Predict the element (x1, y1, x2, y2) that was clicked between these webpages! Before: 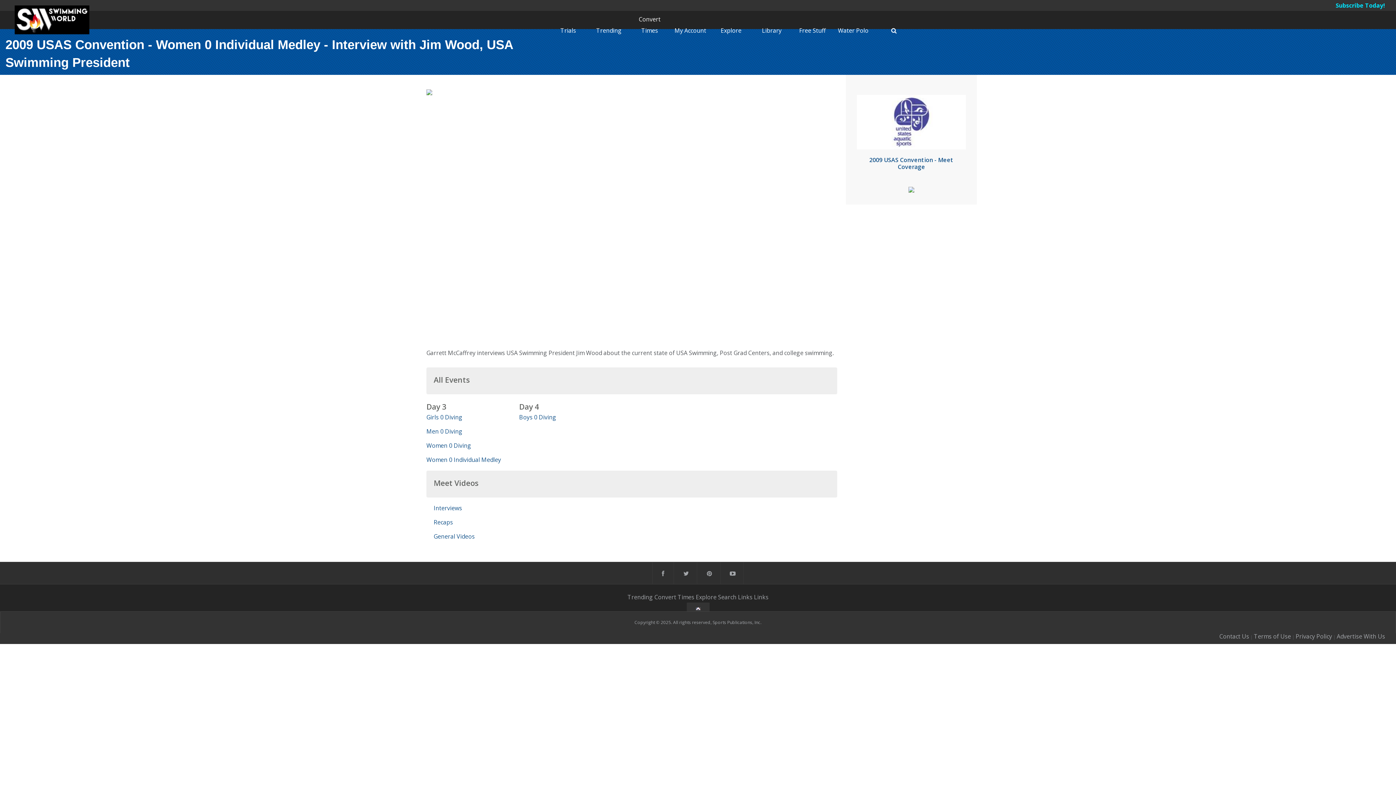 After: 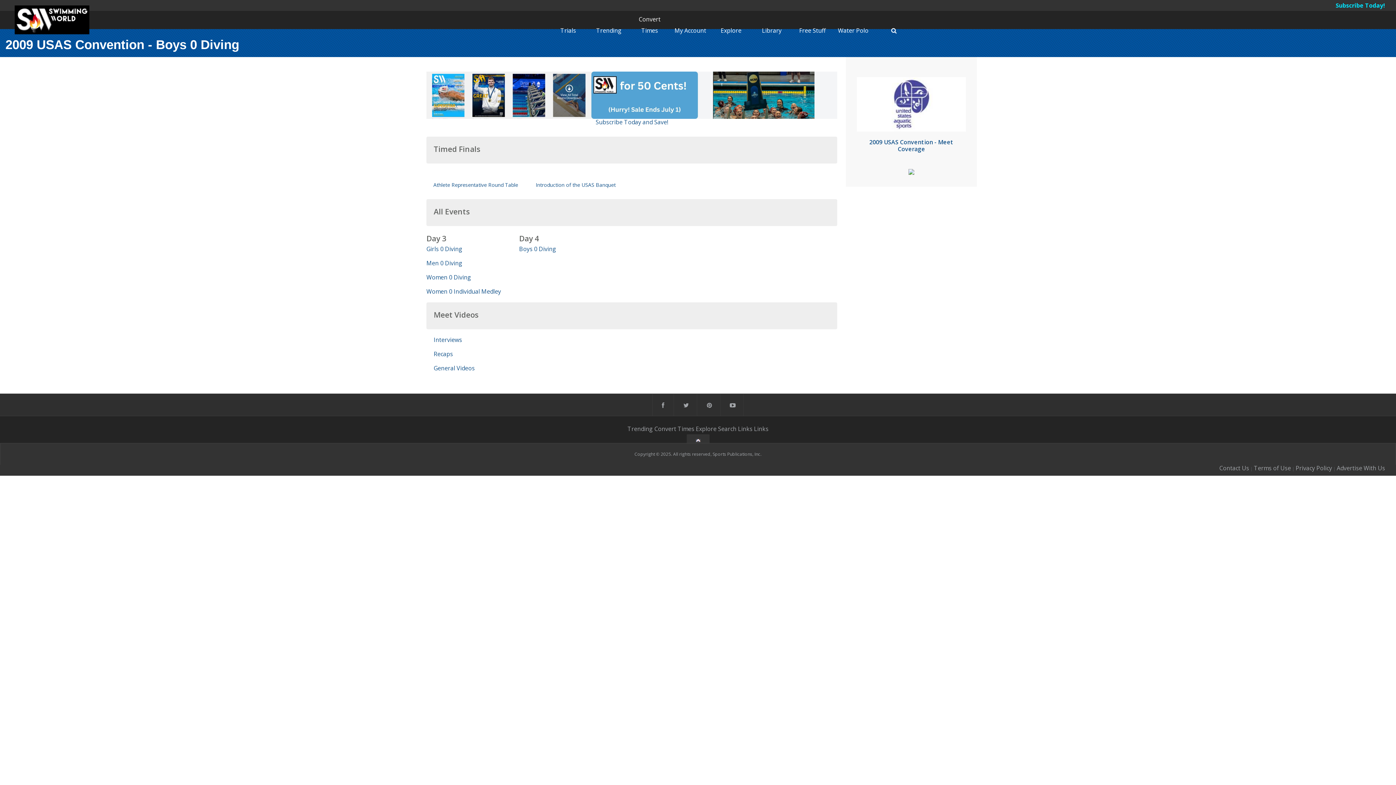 Action: bbox: (519, 413, 556, 421) label: Boys 0 Diving